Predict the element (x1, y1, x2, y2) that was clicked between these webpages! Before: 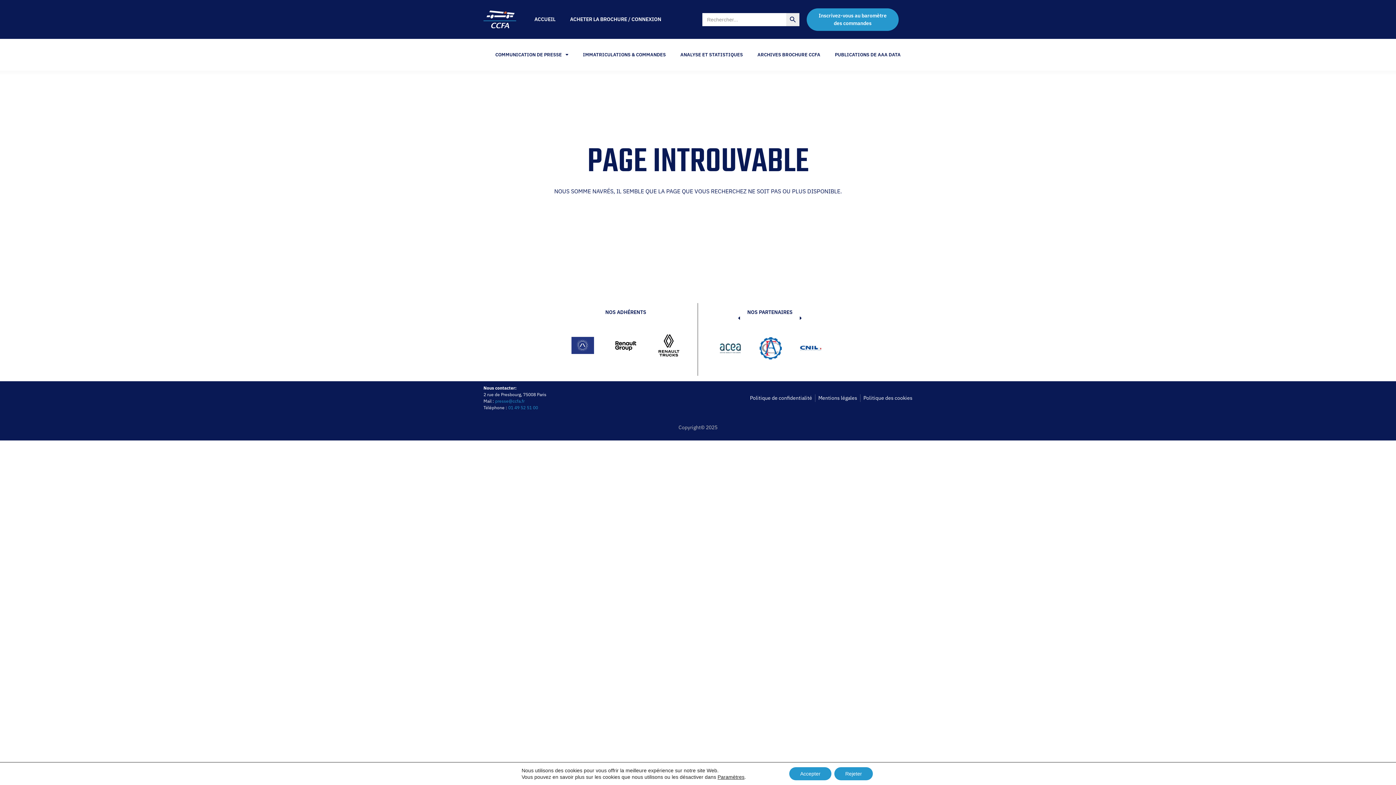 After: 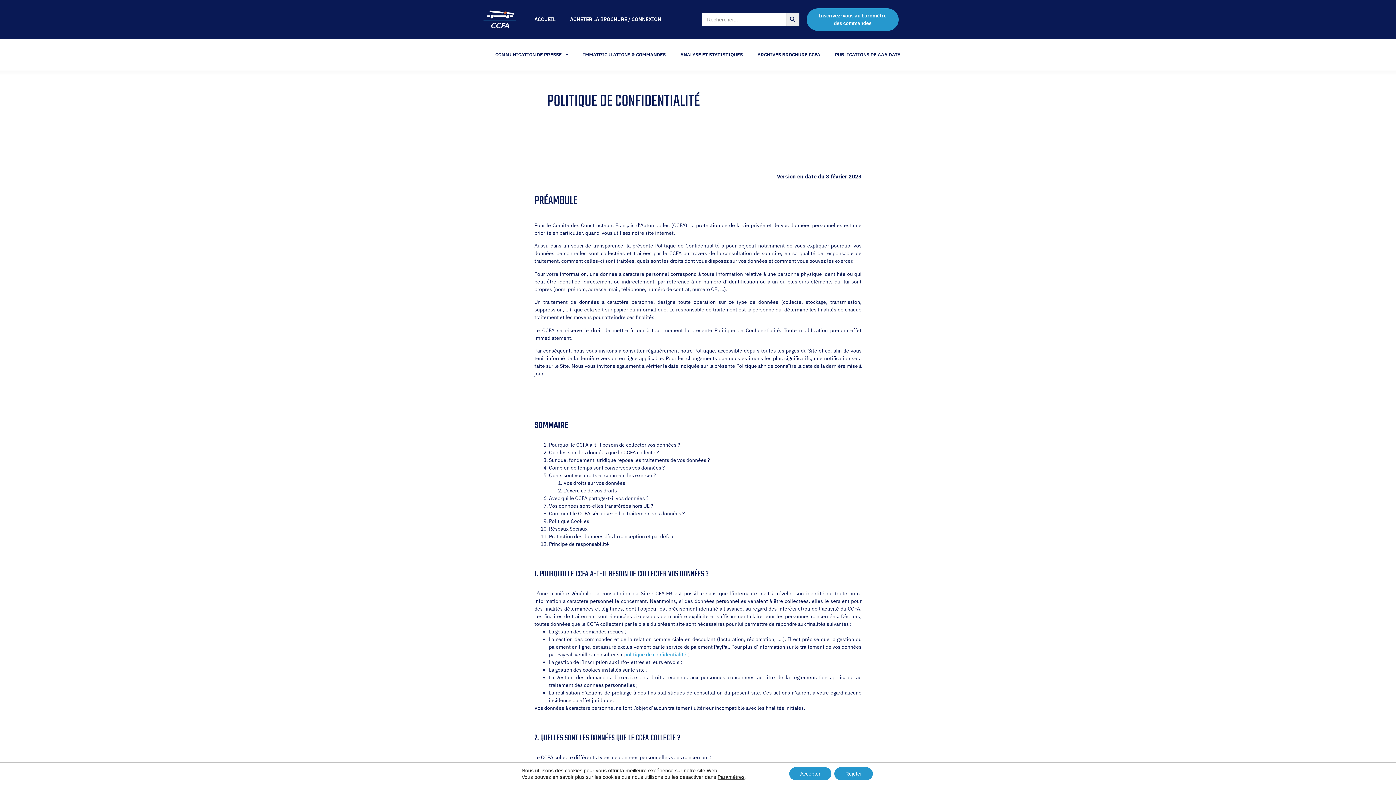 Action: bbox: (750, 394, 812, 402) label: Politique de confidentialité